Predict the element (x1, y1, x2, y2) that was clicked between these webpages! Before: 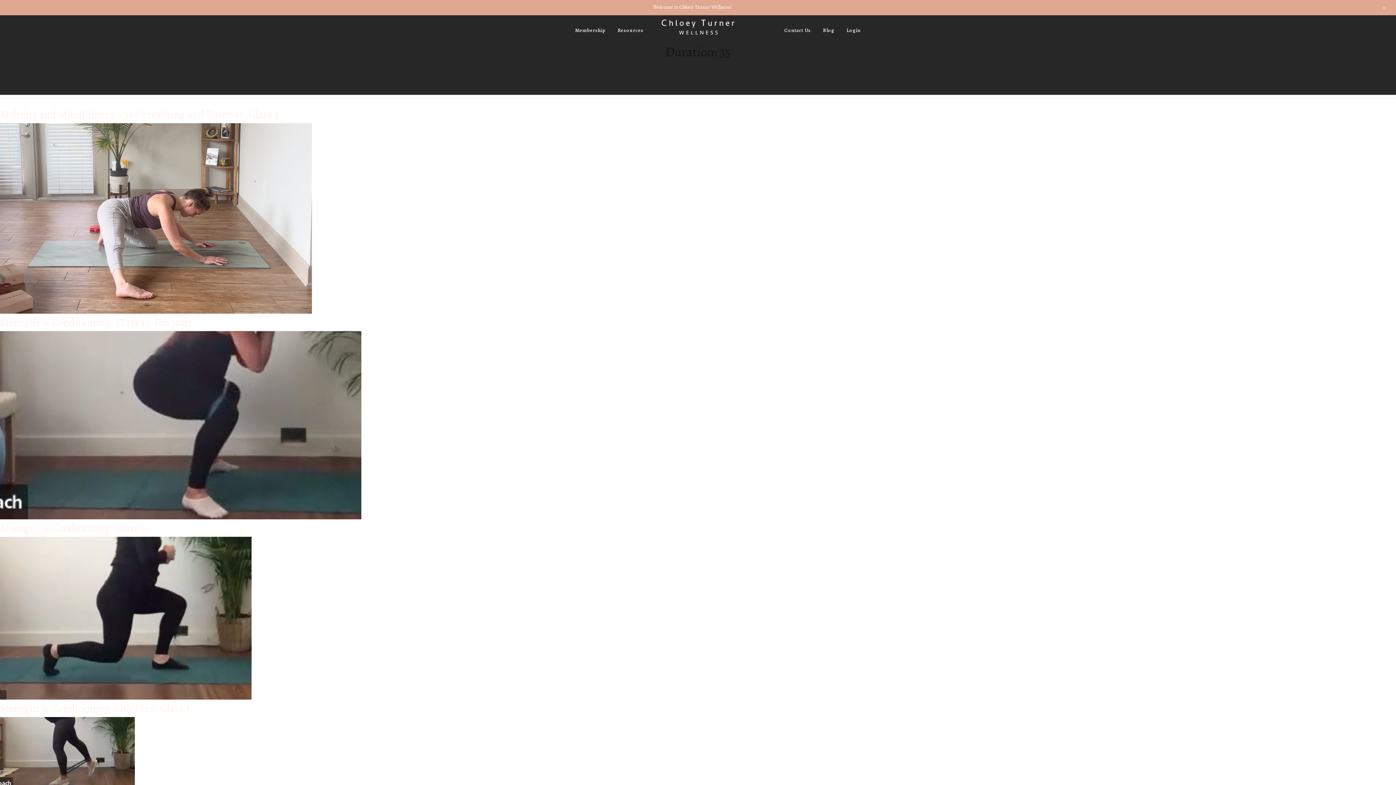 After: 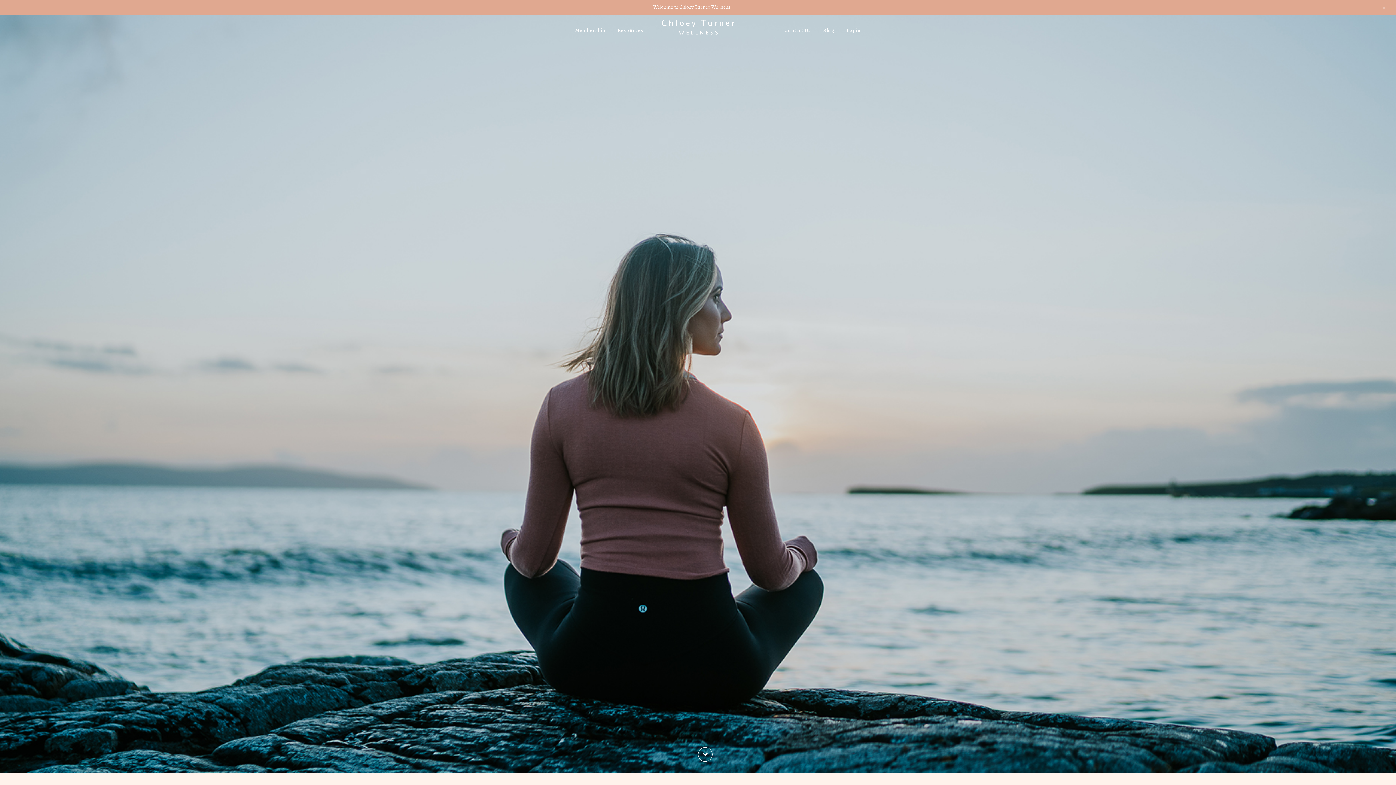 Action: label: Membership bbox: (575, 19, 605, 41)